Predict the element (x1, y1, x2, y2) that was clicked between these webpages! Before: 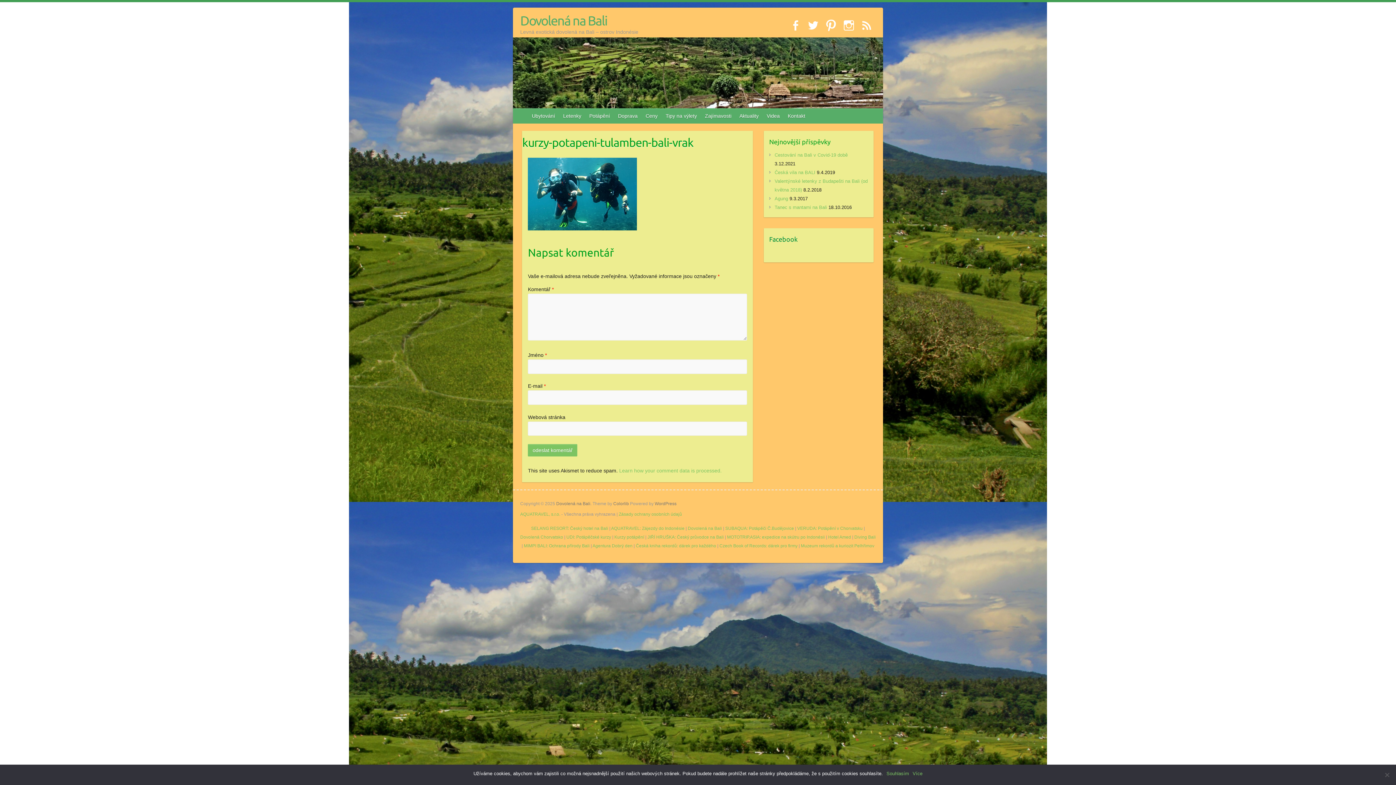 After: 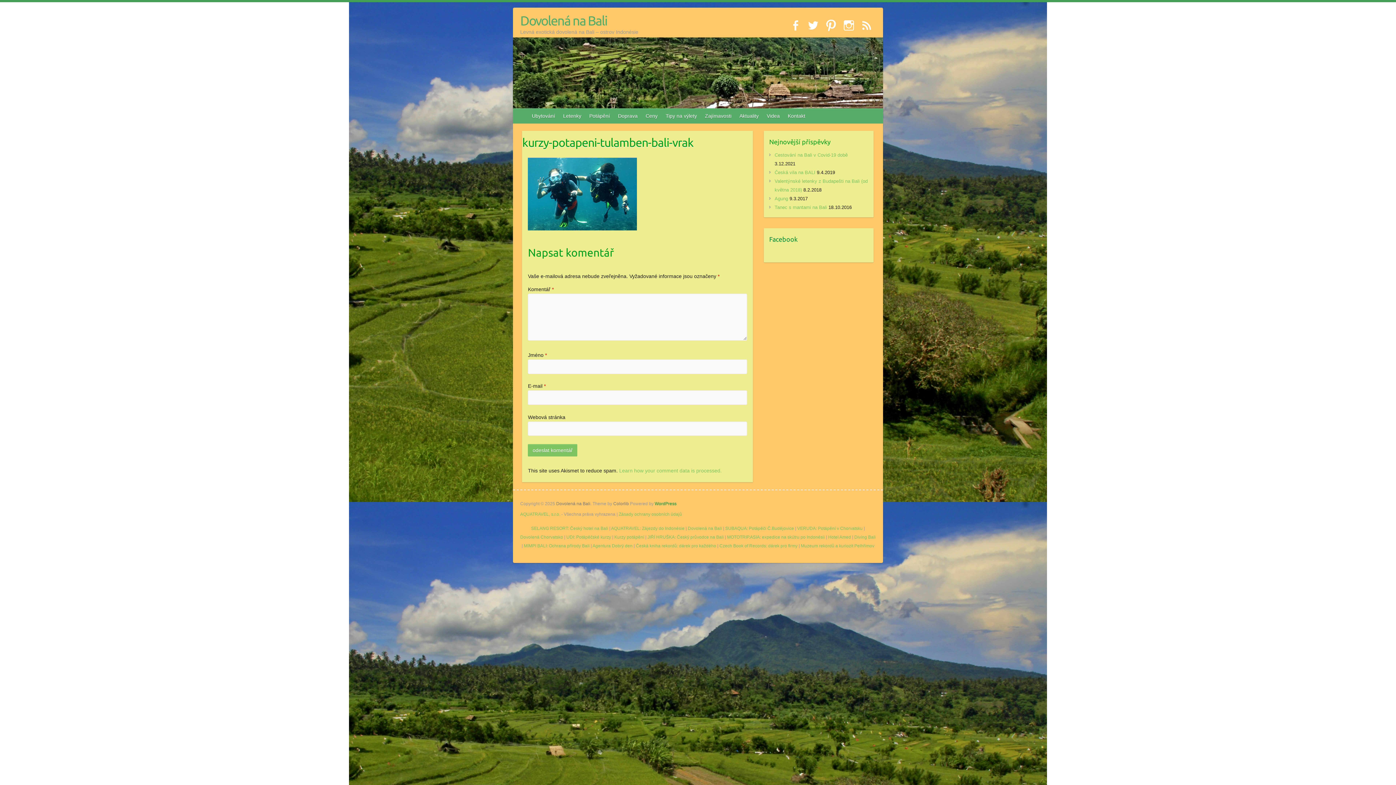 Action: label: WordPress bbox: (654, 501, 676, 506)